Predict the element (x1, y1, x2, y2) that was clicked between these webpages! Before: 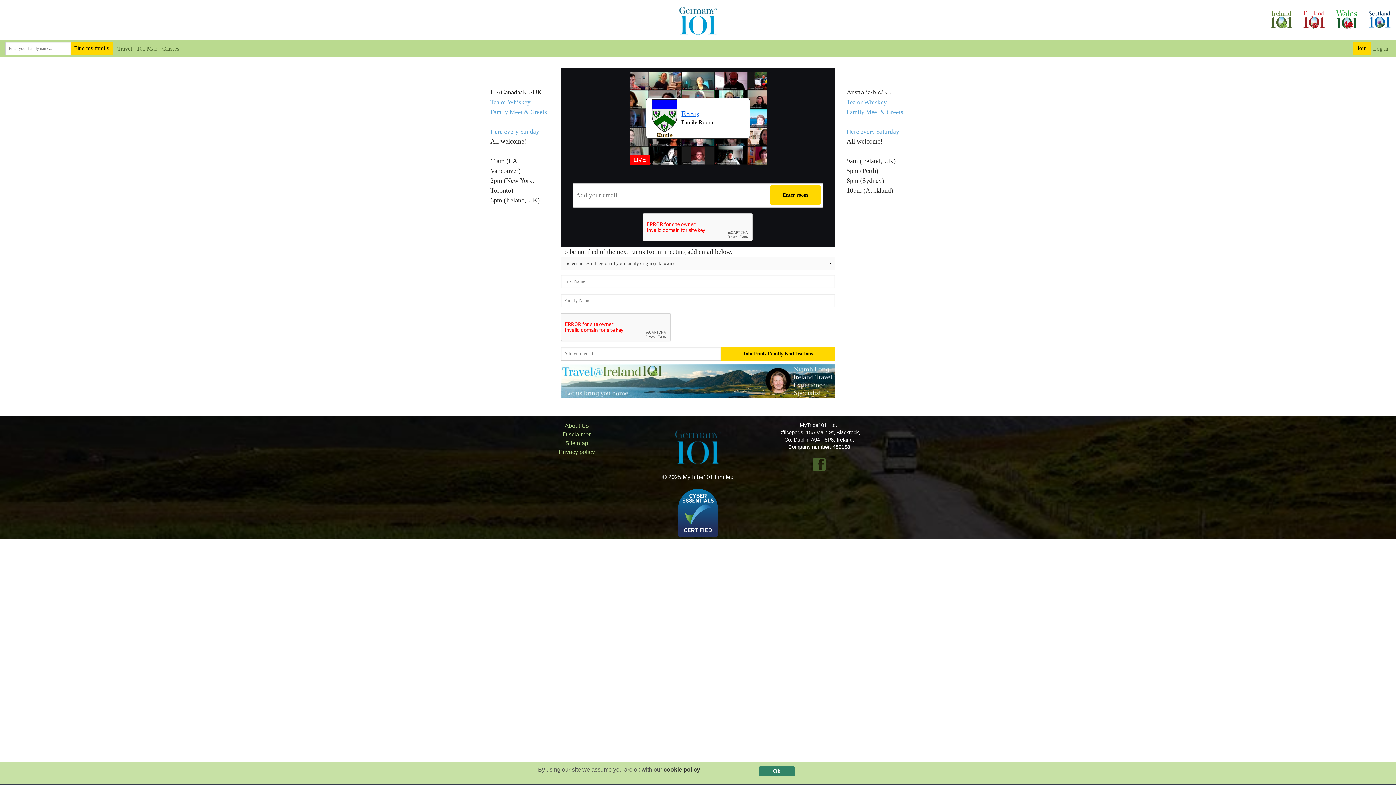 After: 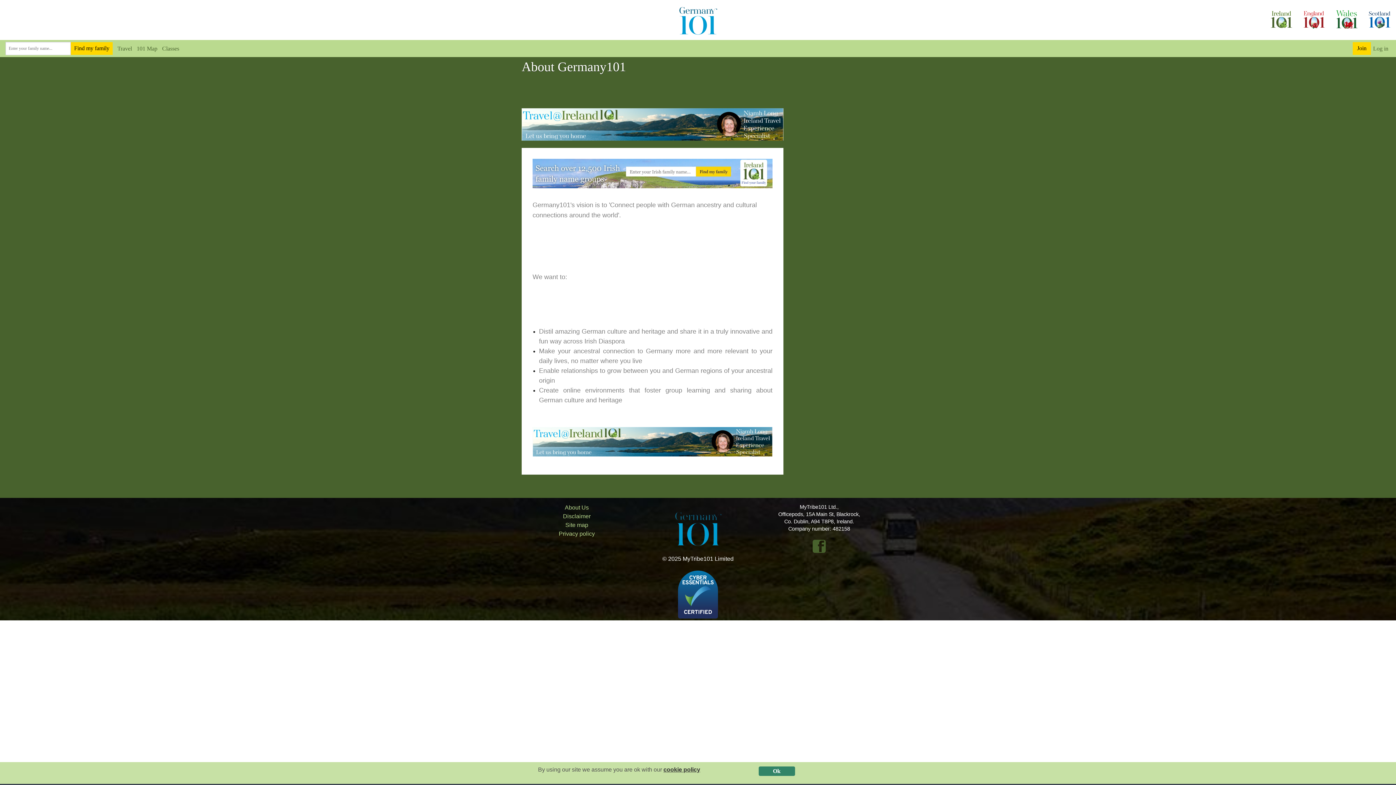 Action: label: About Us bbox: (564, 422, 588, 429)